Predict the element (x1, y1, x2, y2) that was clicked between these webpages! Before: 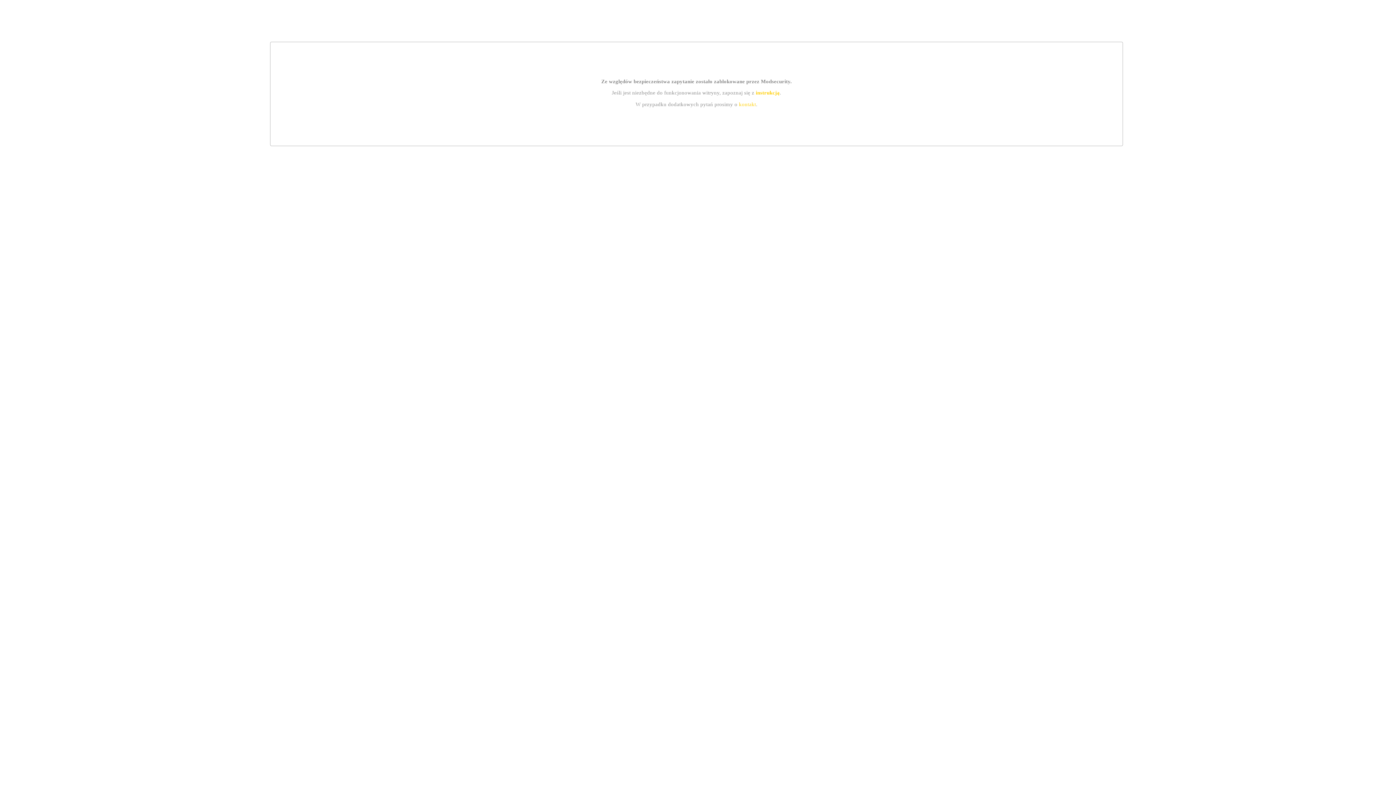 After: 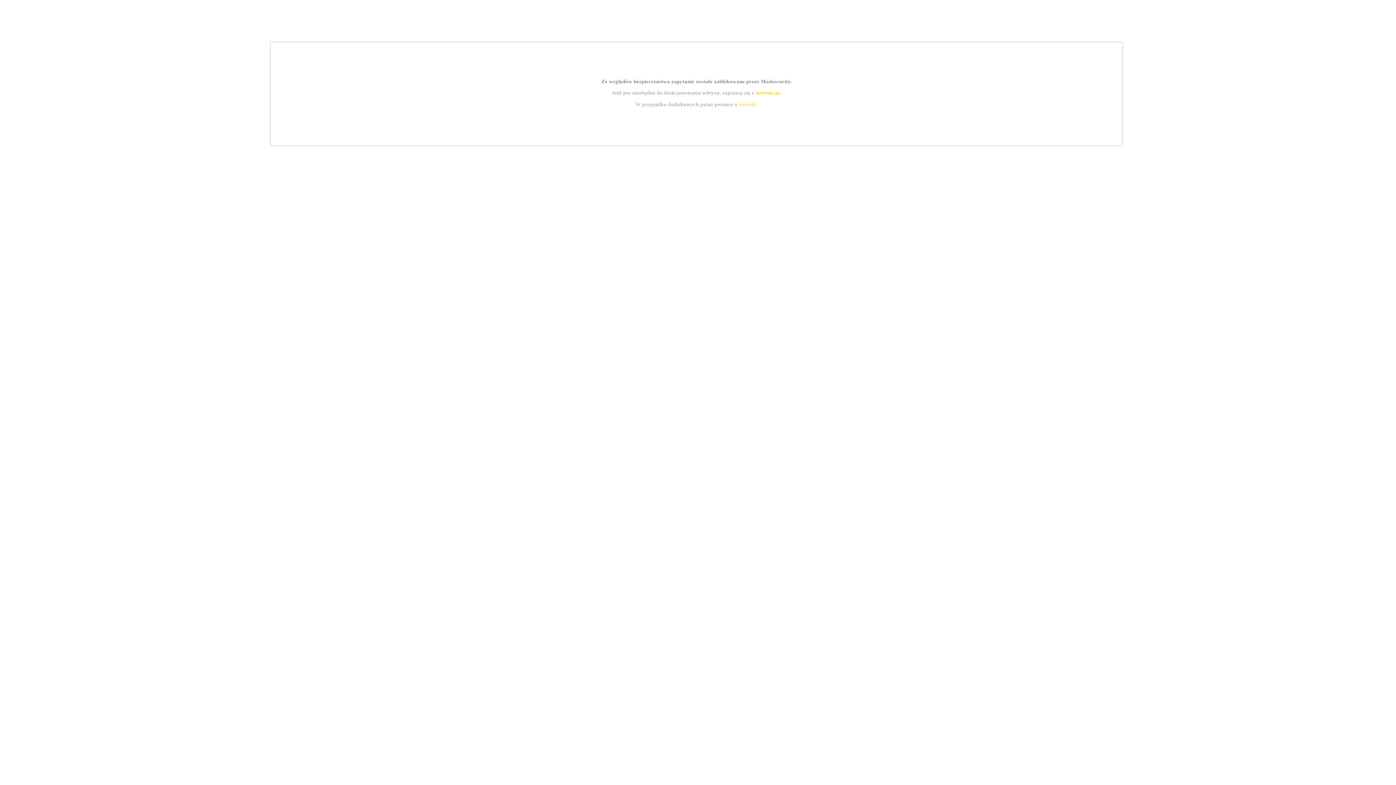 Action: bbox: (755, 89, 779, 95) label: instrukcją